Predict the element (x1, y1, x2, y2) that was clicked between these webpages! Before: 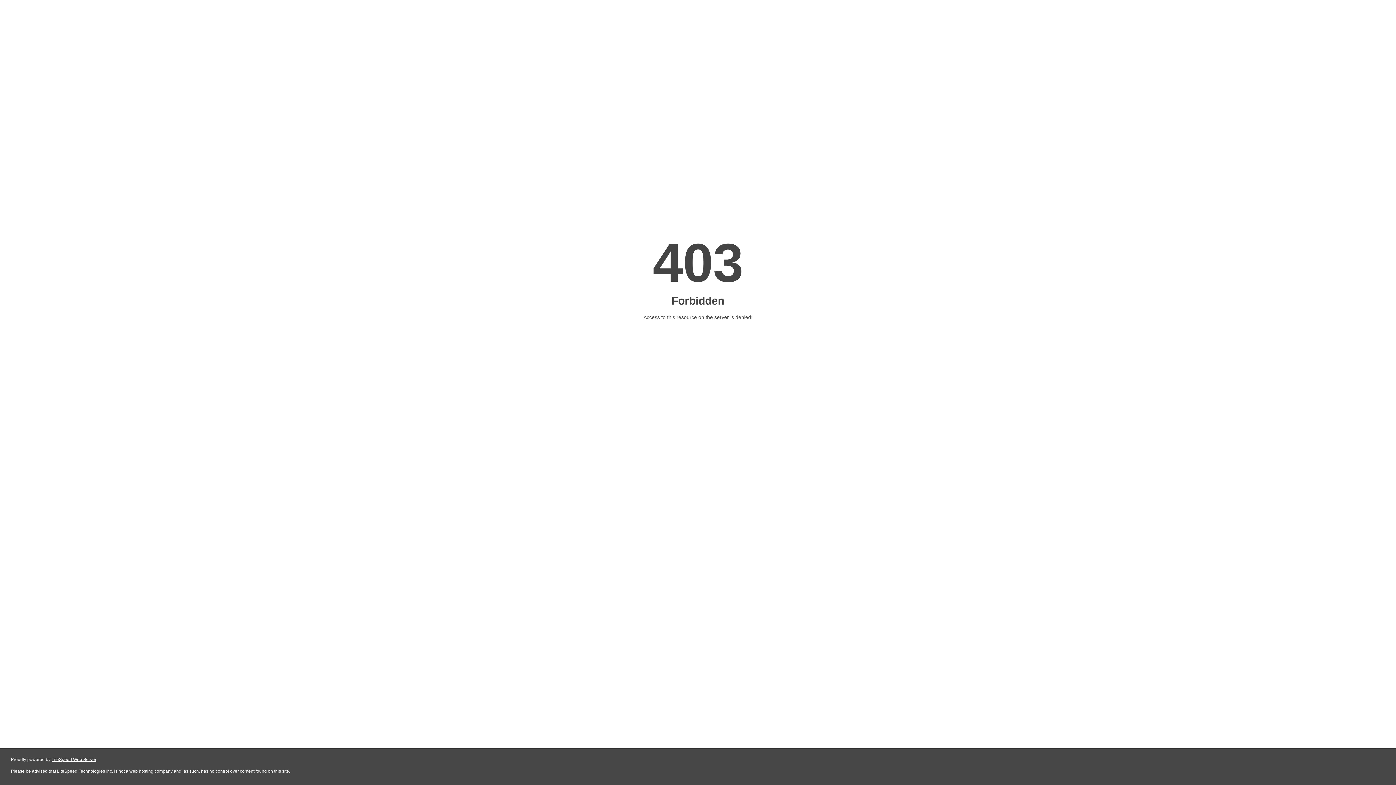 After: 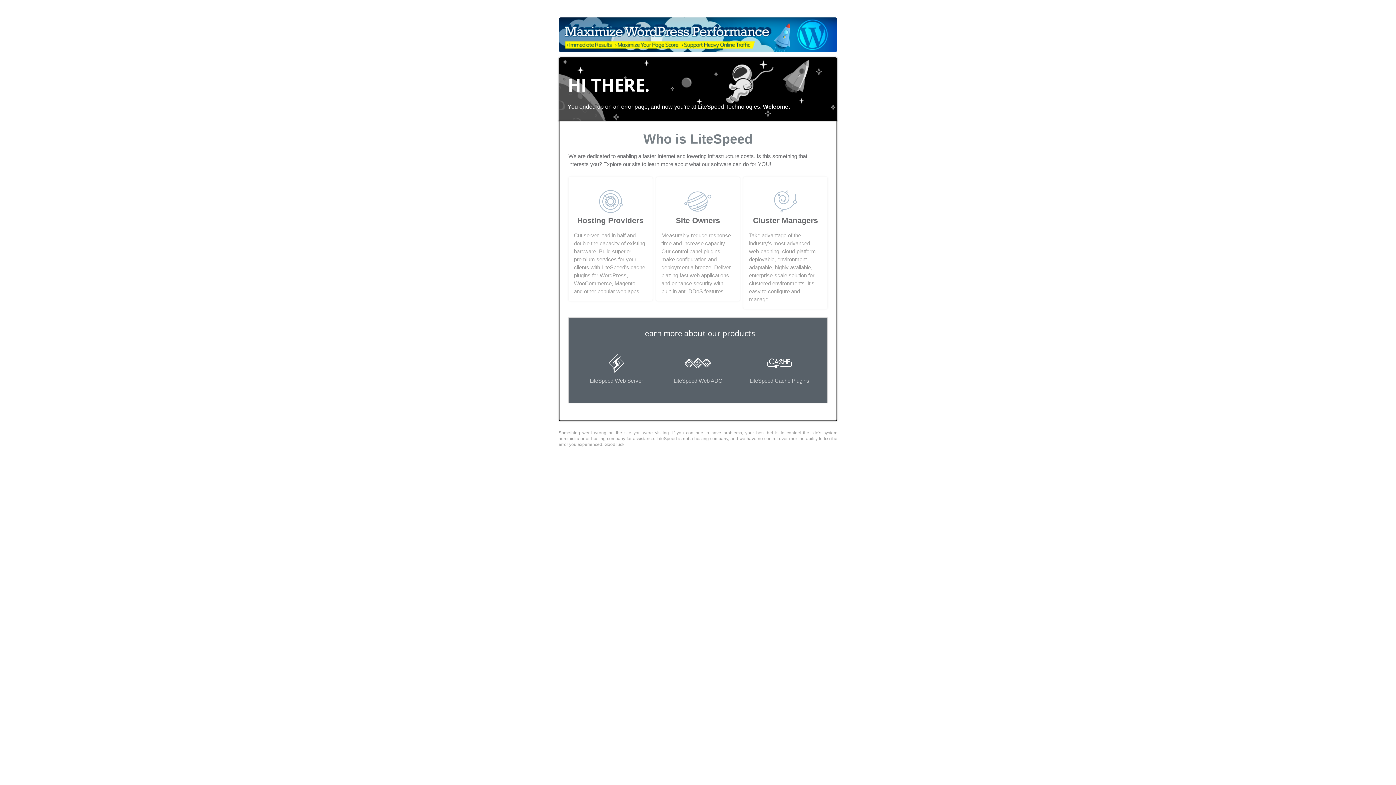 Action: bbox: (51, 757, 96, 762) label: LiteSpeed Web Server